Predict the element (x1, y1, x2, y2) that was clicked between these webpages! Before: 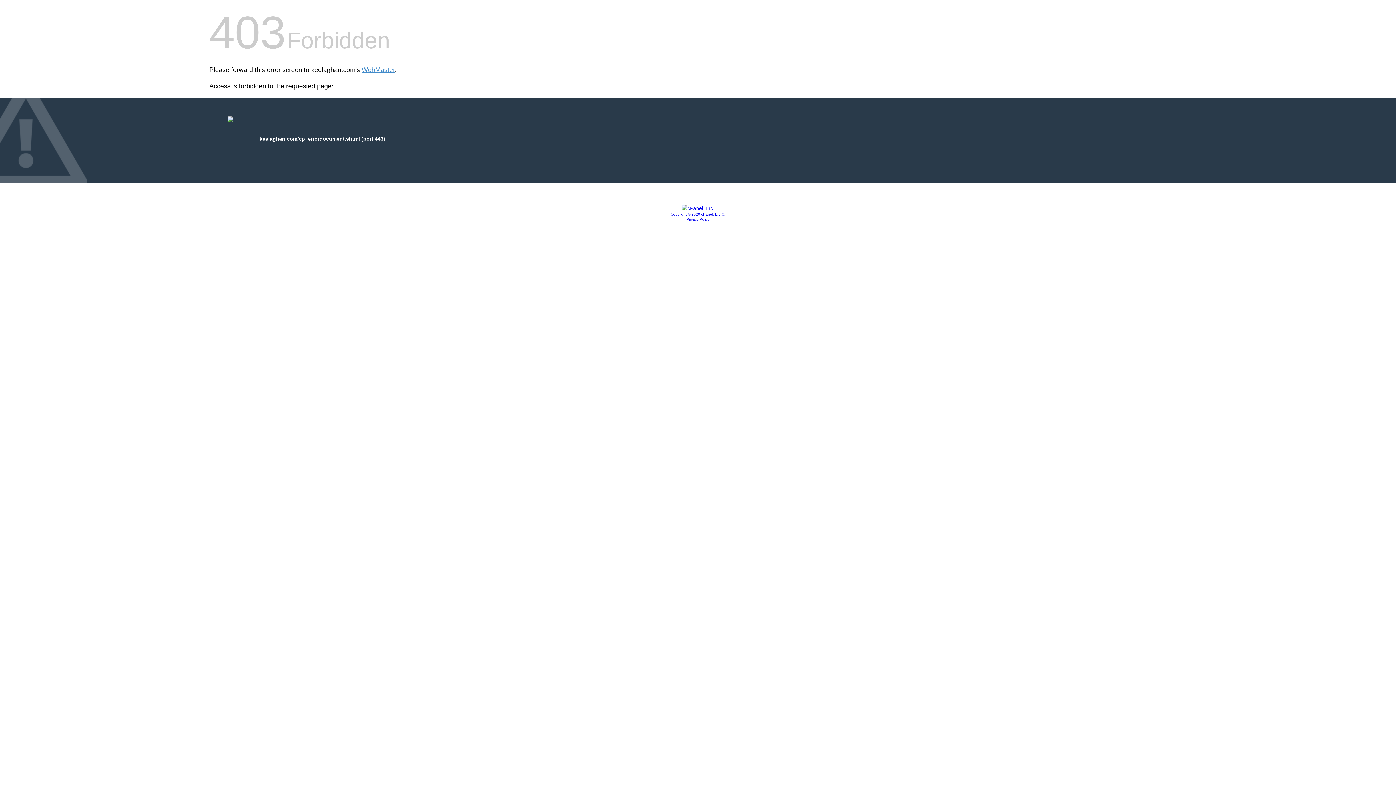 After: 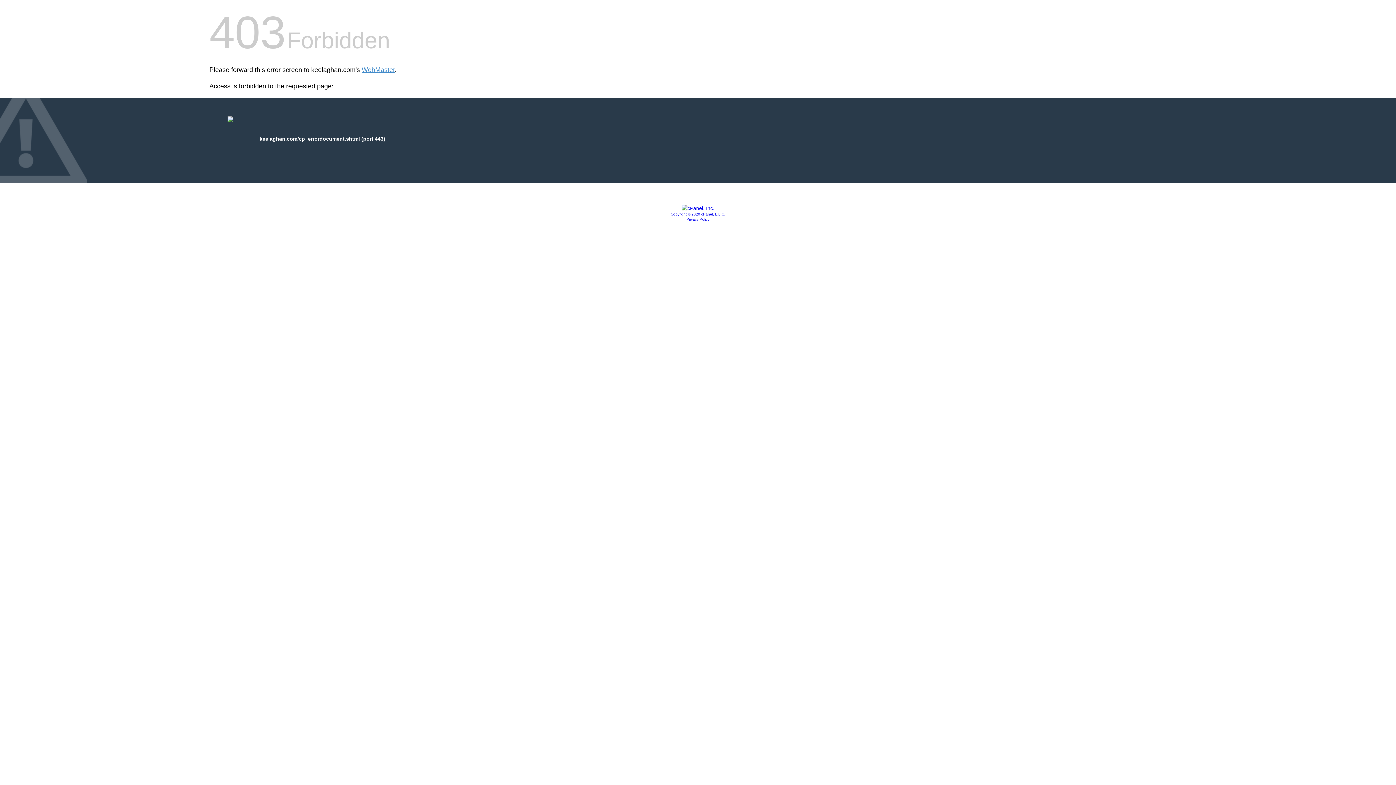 Action: bbox: (681, 205, 714, 211)